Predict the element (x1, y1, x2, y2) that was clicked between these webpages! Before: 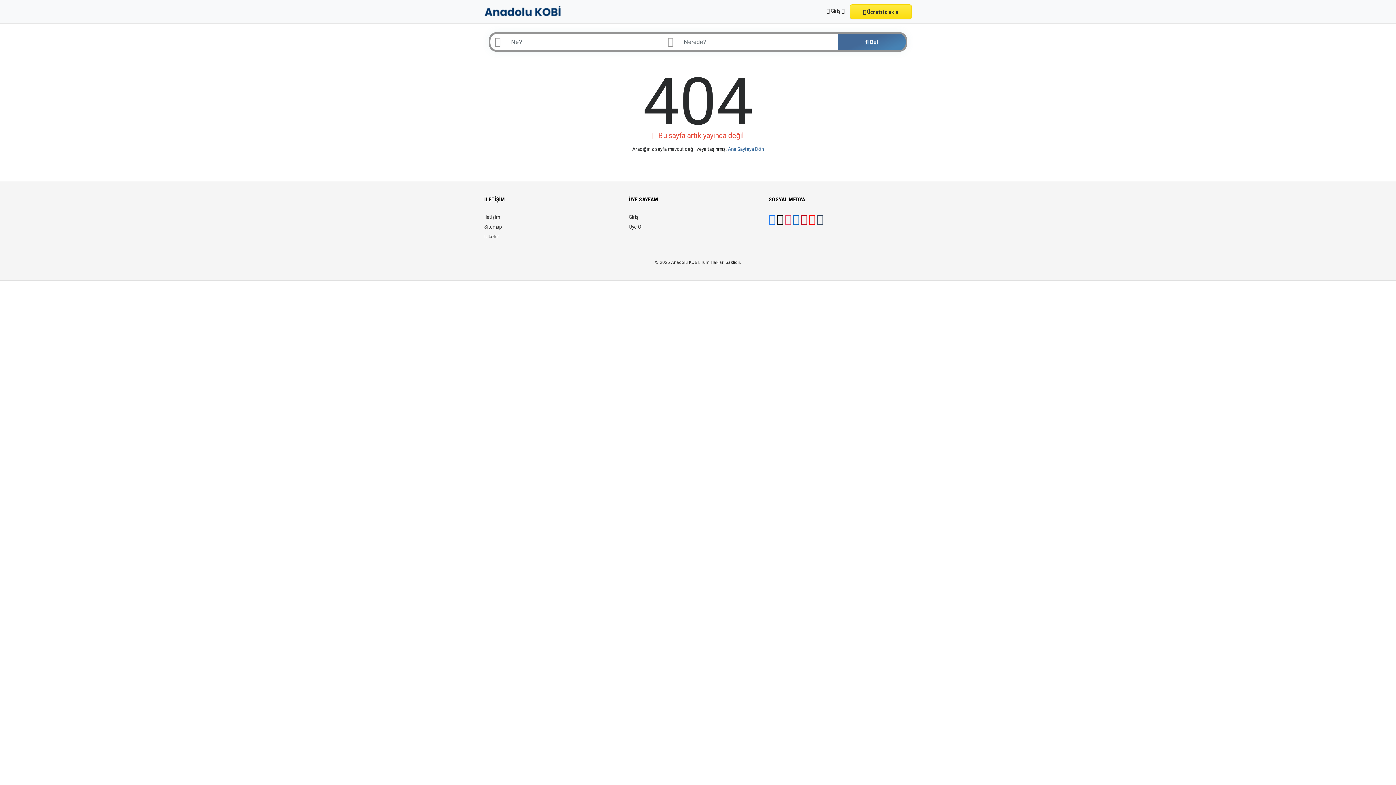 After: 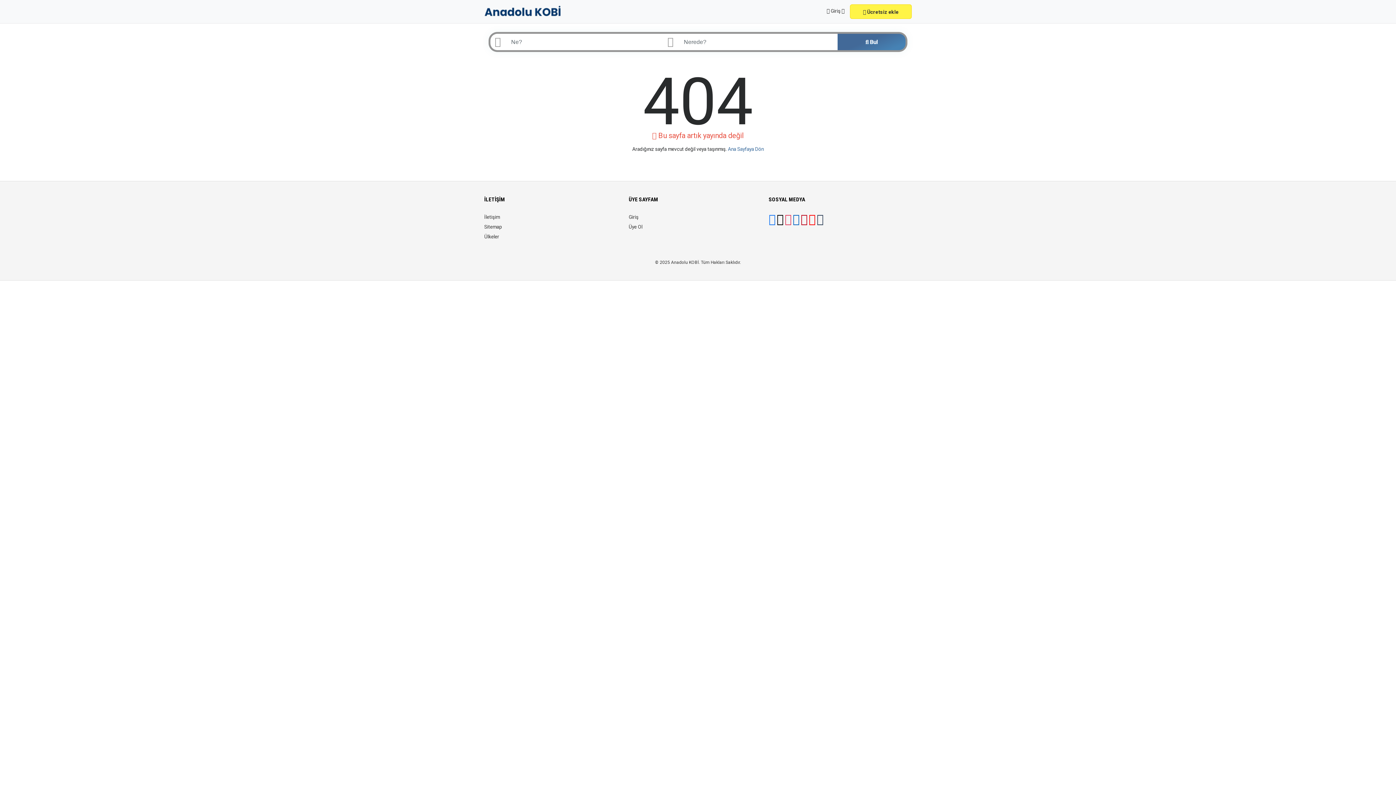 Action: label:  Ücretsiz ekle bbox: (850, 4, 912, 18)